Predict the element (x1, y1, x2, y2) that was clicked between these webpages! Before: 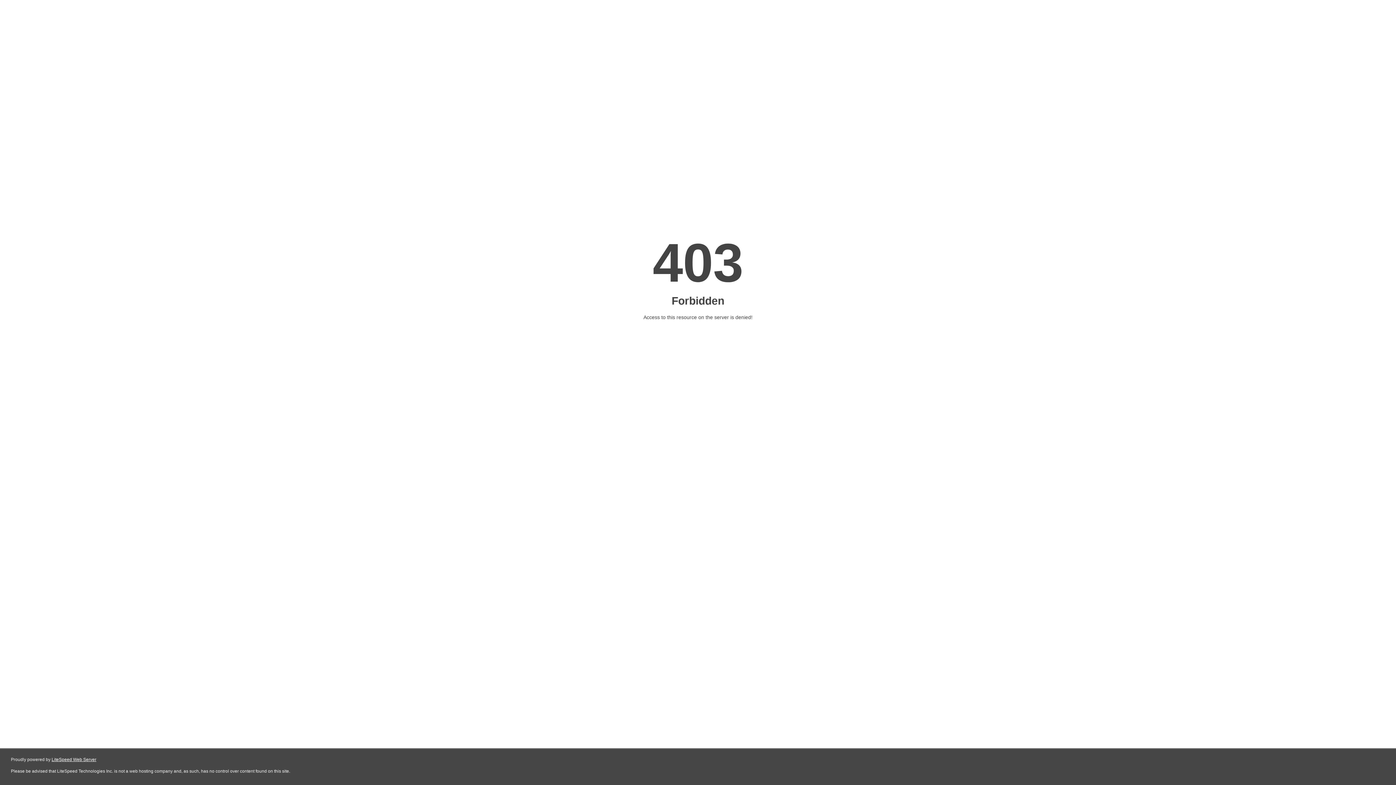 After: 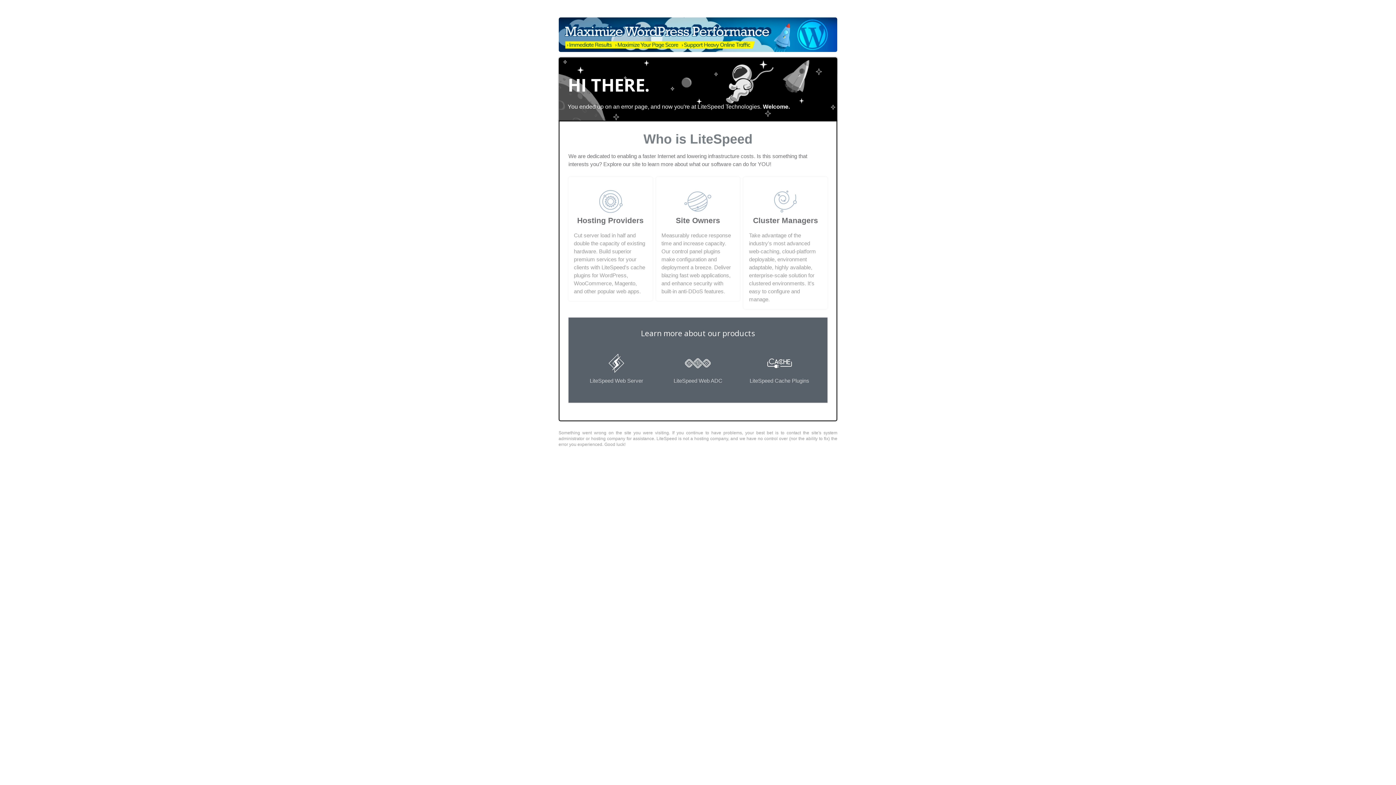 Action: bbox: (51, 757, 96, 762) label: LiteSpeed Web Server